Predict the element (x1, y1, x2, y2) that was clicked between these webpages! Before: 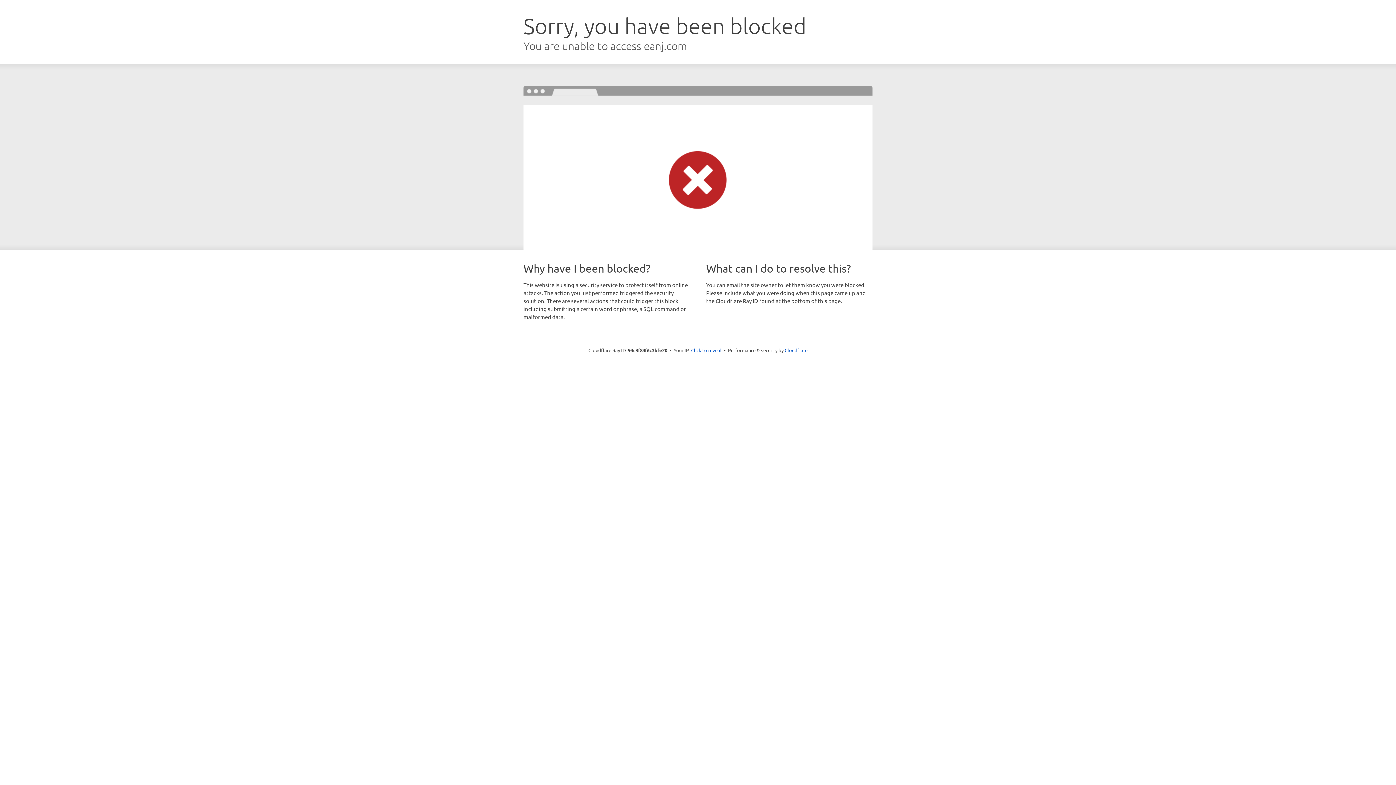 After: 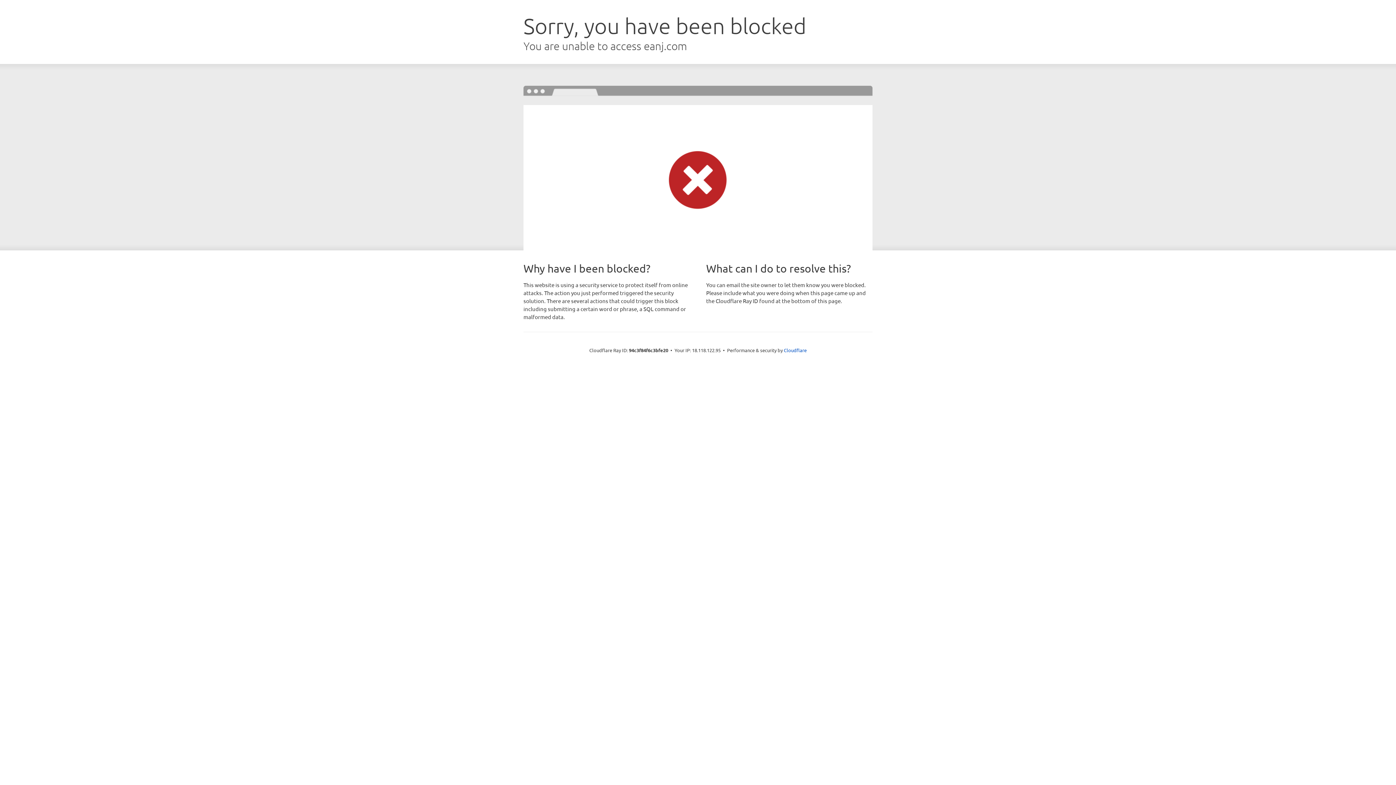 Action: bbox: (691, 346, 721, 353) label: Click to reveal